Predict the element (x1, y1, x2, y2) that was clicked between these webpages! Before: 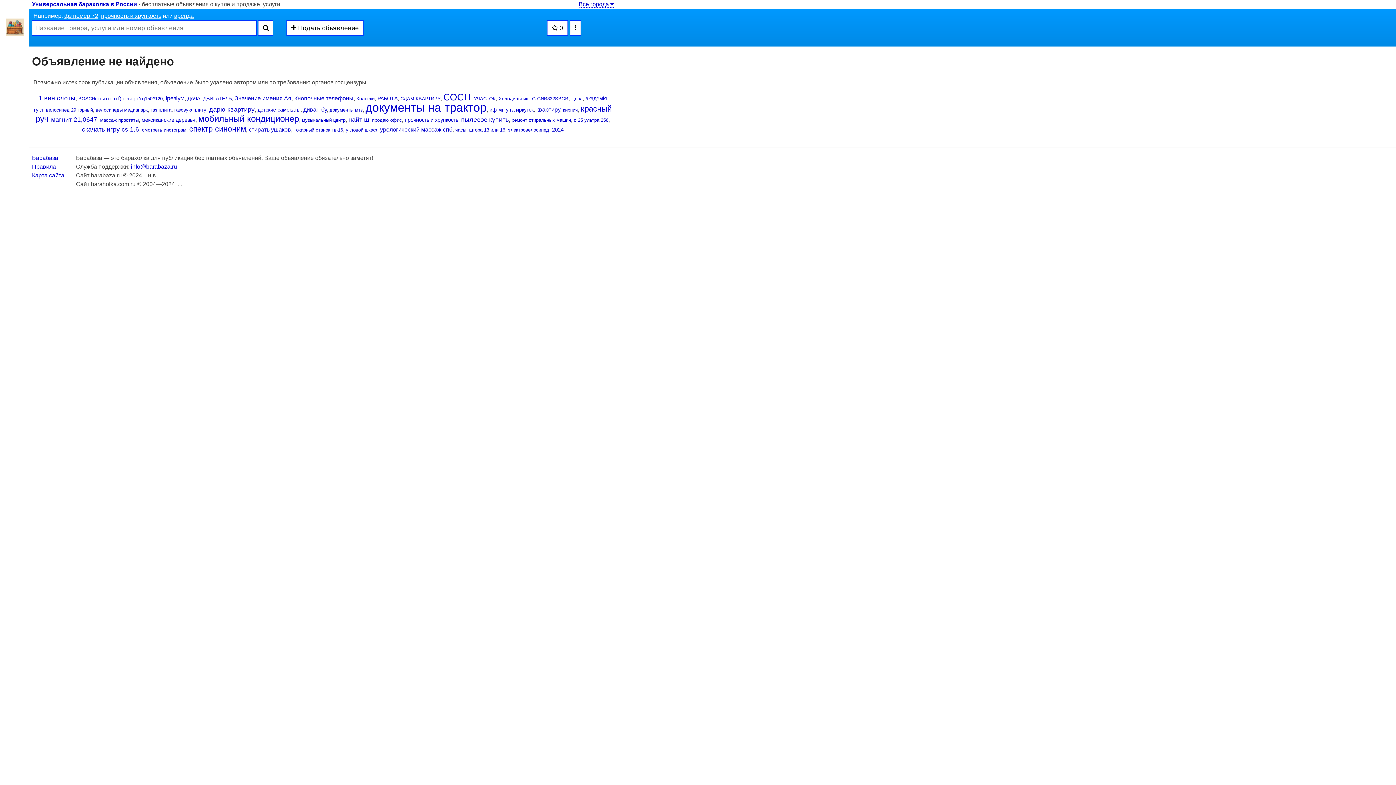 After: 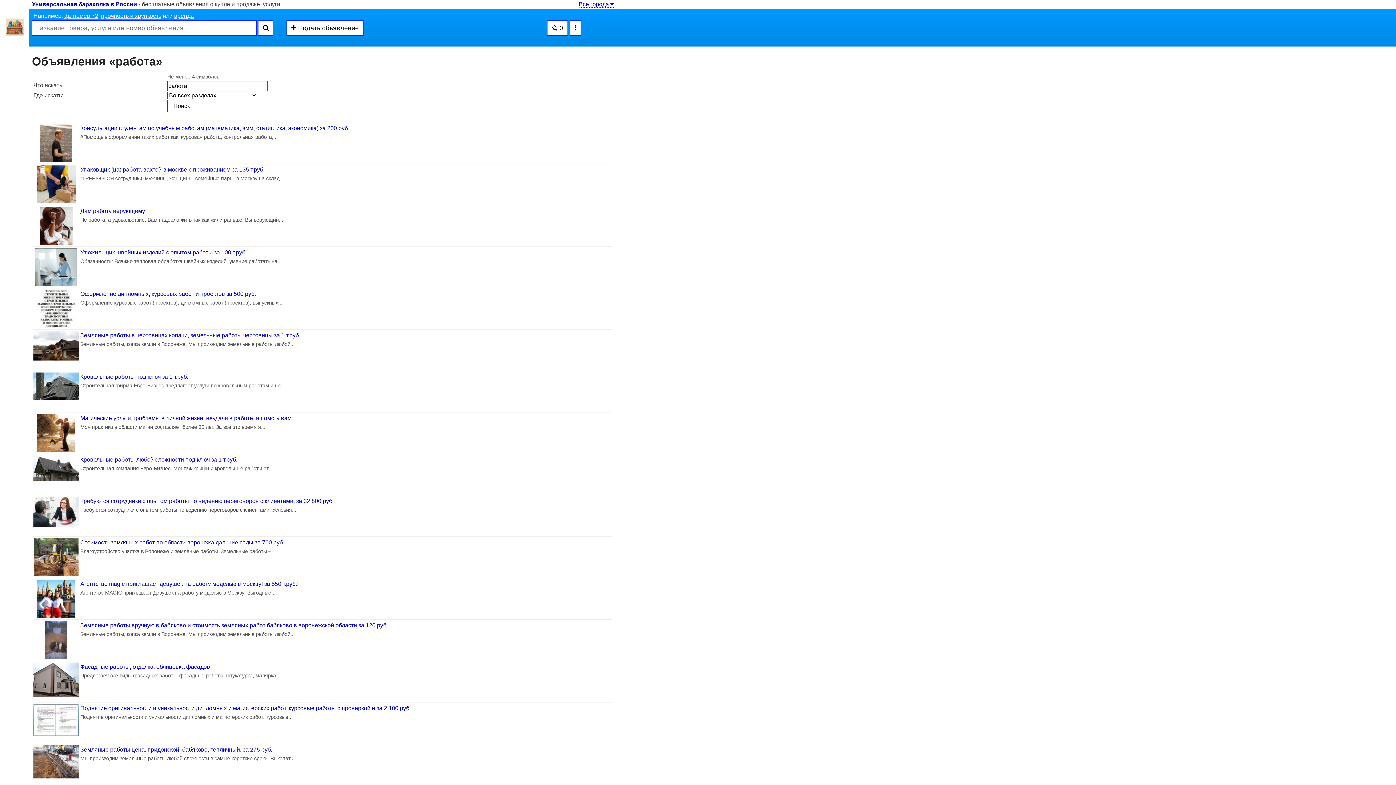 Action: bbox: (377, 95, 397, 101) label: РАБОТА